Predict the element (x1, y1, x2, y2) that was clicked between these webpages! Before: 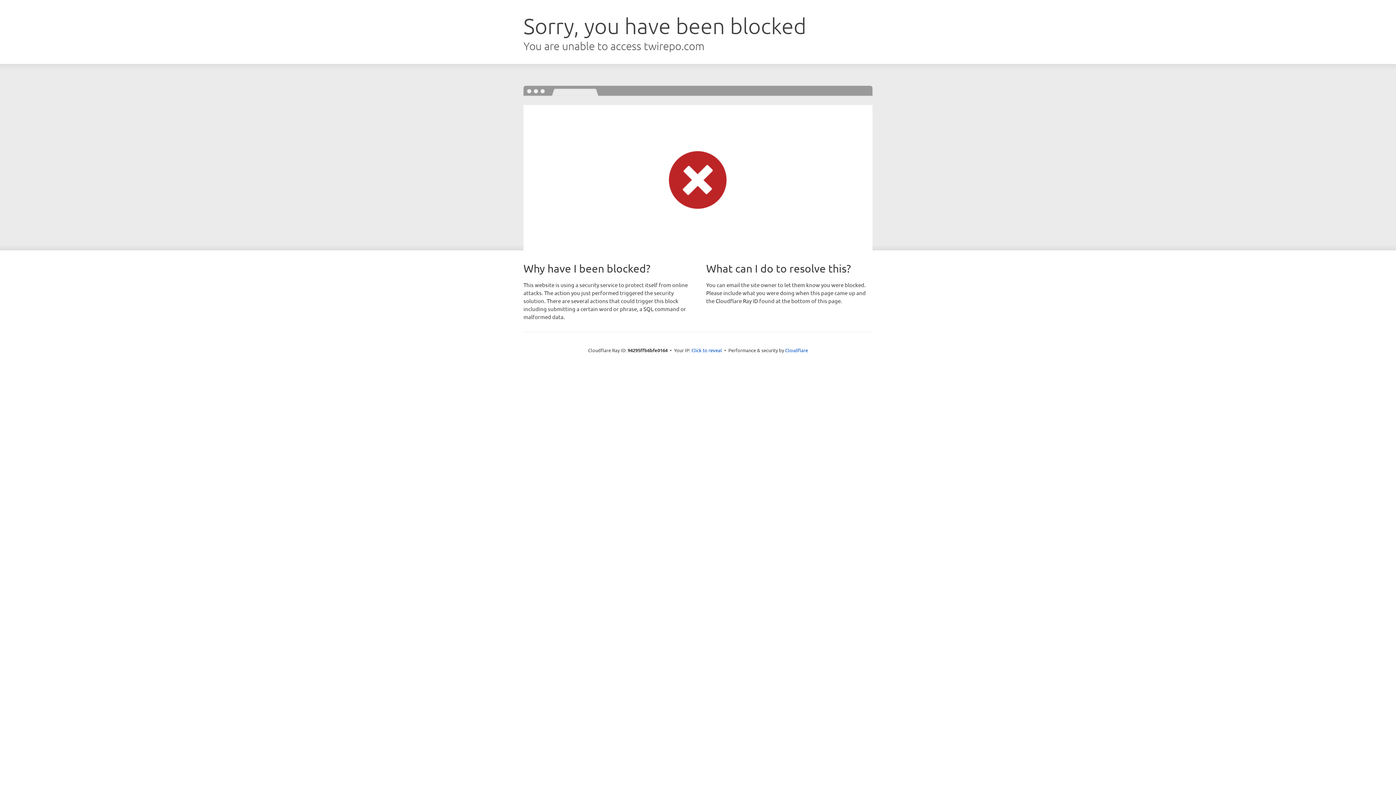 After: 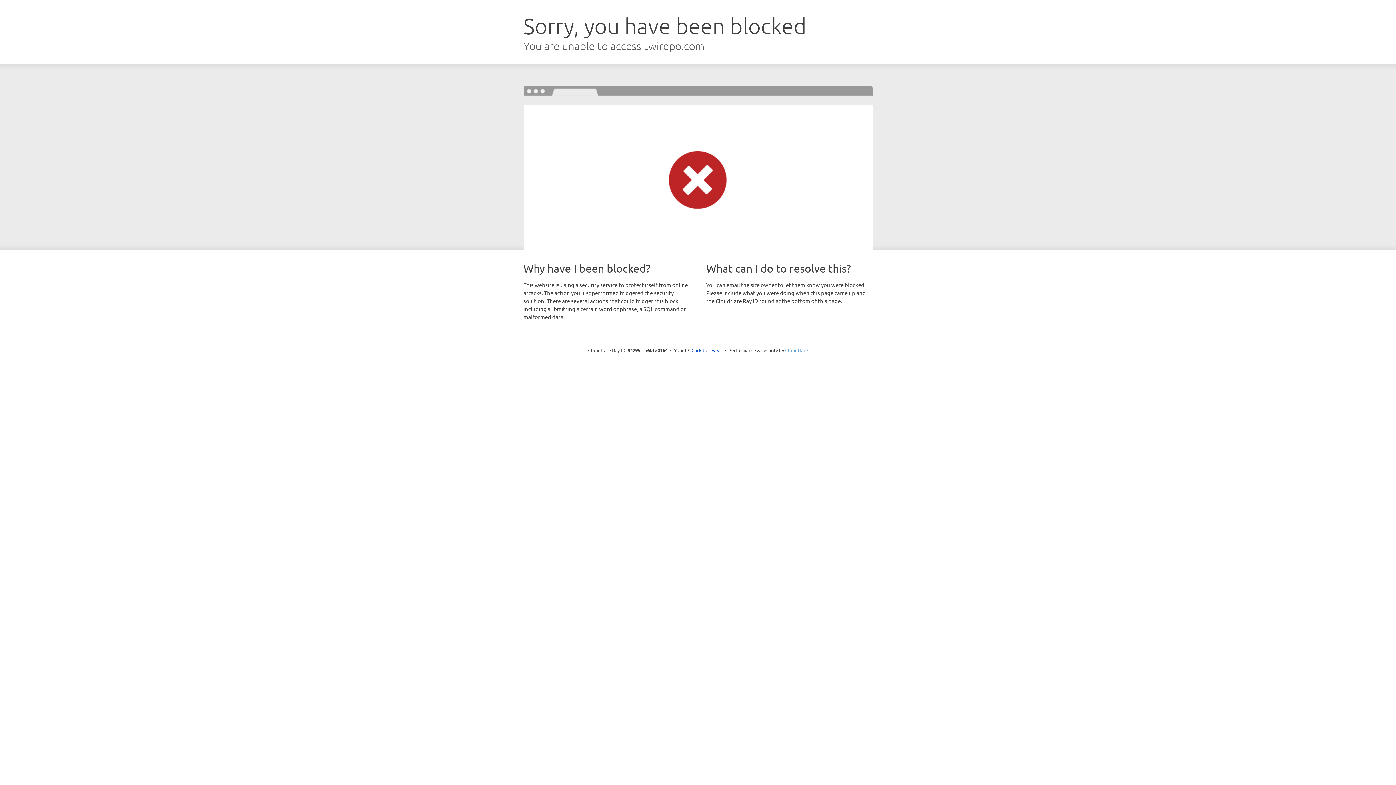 Action: bbox: (785, 347, 808, 353) label: Cloudflare